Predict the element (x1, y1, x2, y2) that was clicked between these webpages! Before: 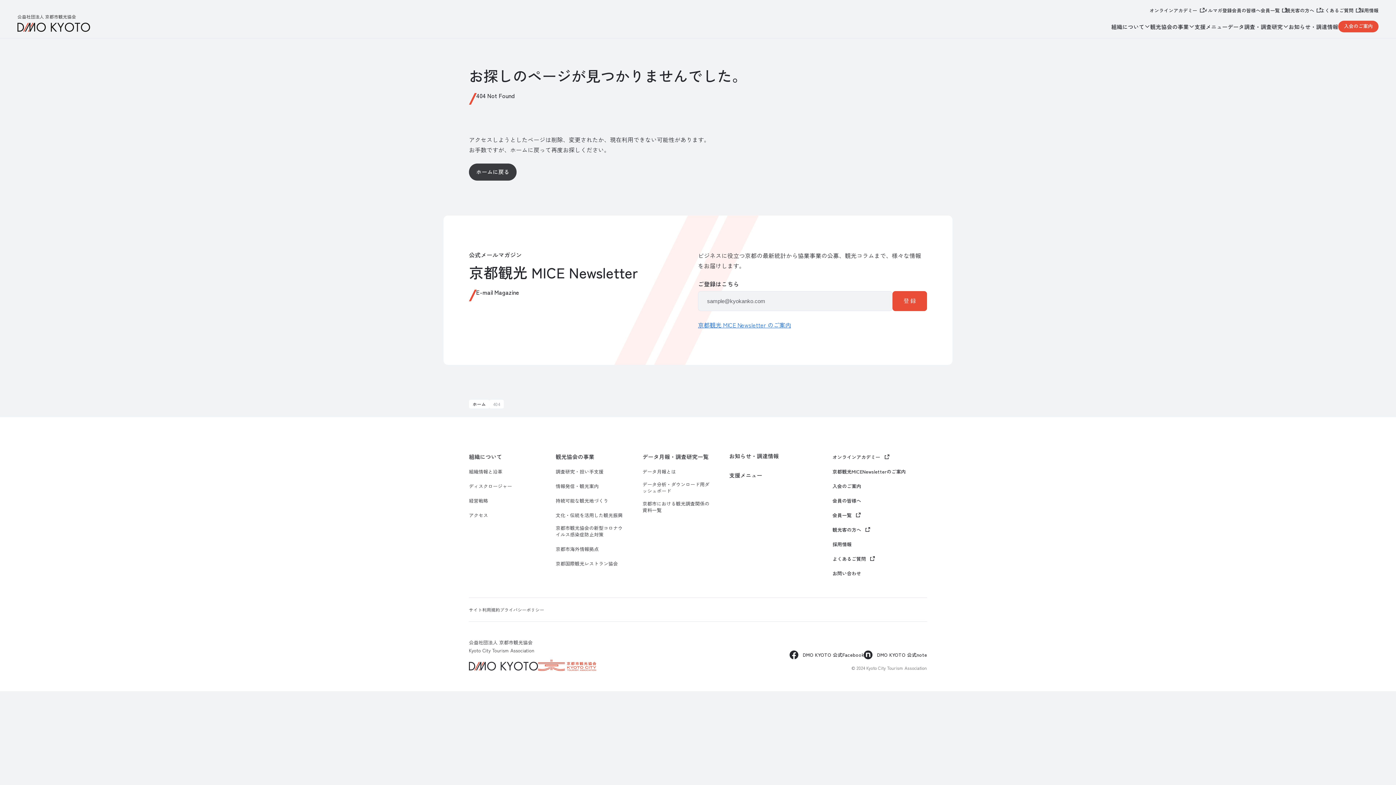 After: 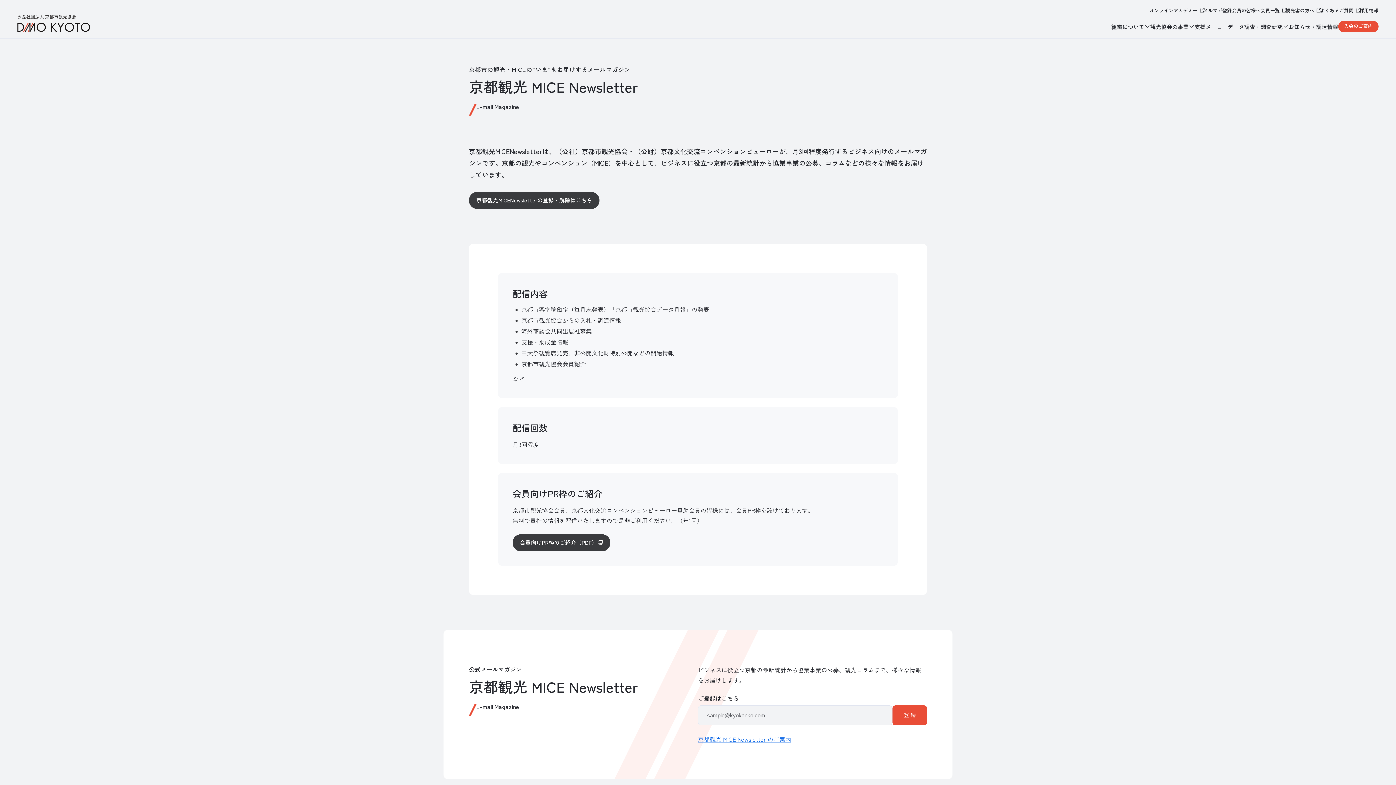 Action: label: メルマガ登録 bbox: (1203, 7, 1232, 13)